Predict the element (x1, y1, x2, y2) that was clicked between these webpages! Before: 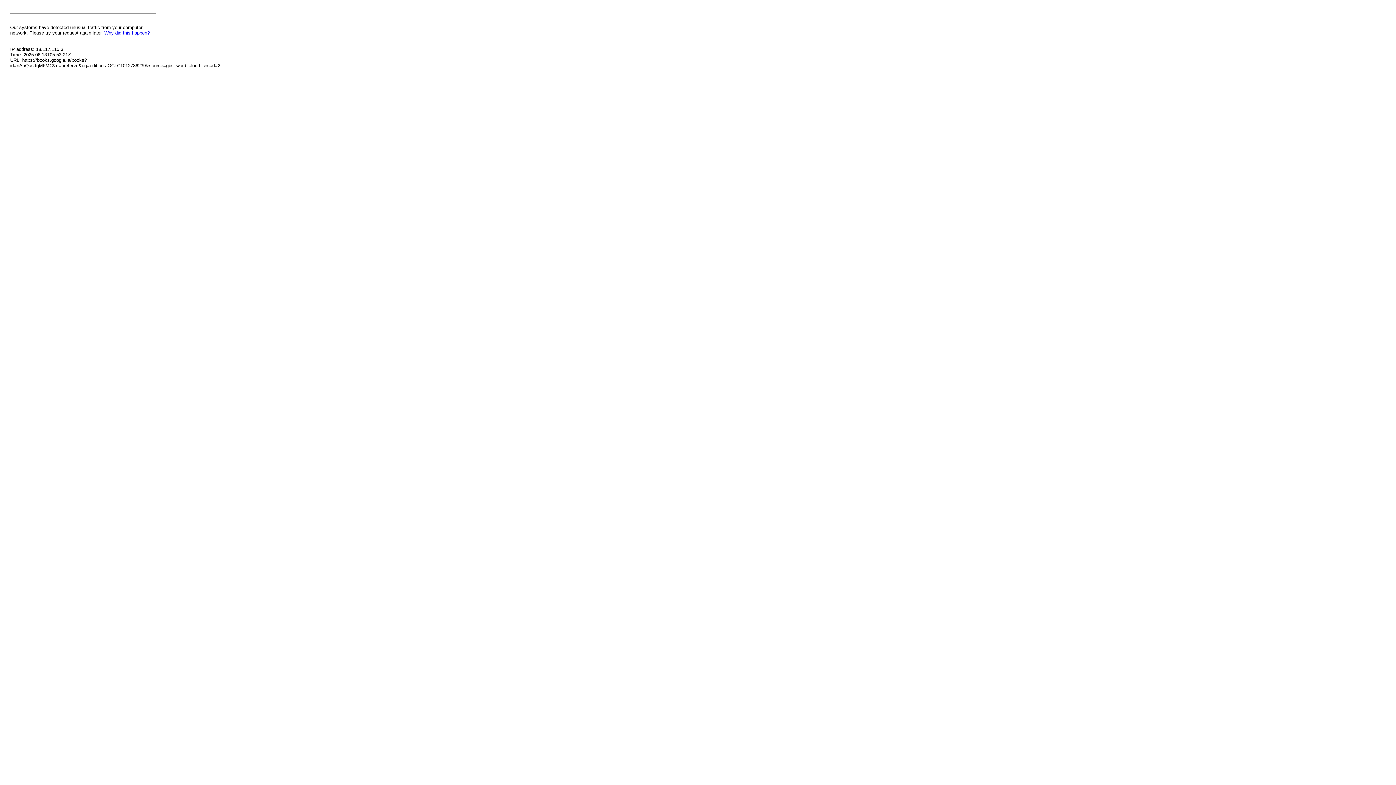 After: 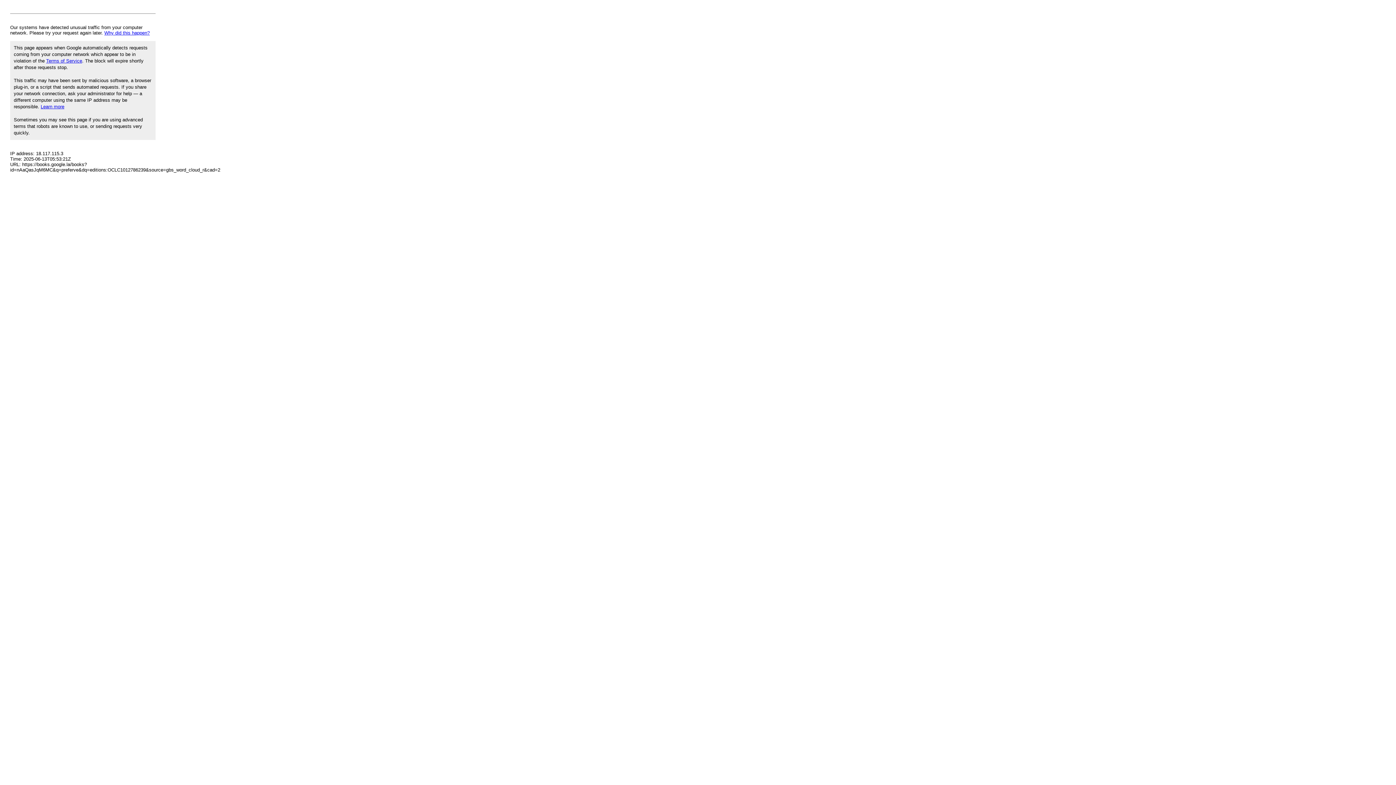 Action: label: Why did this happen? bbox: (104, 30, 149, 35)